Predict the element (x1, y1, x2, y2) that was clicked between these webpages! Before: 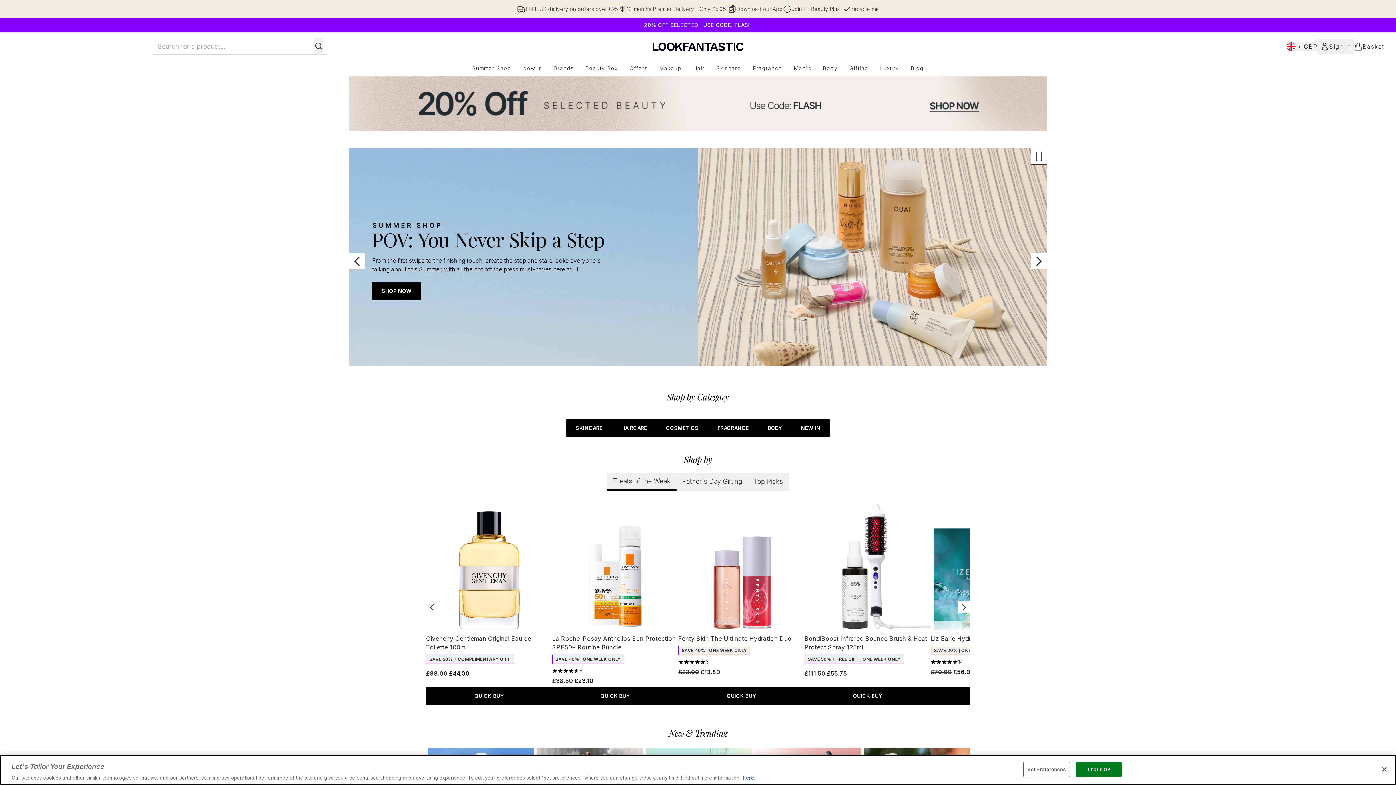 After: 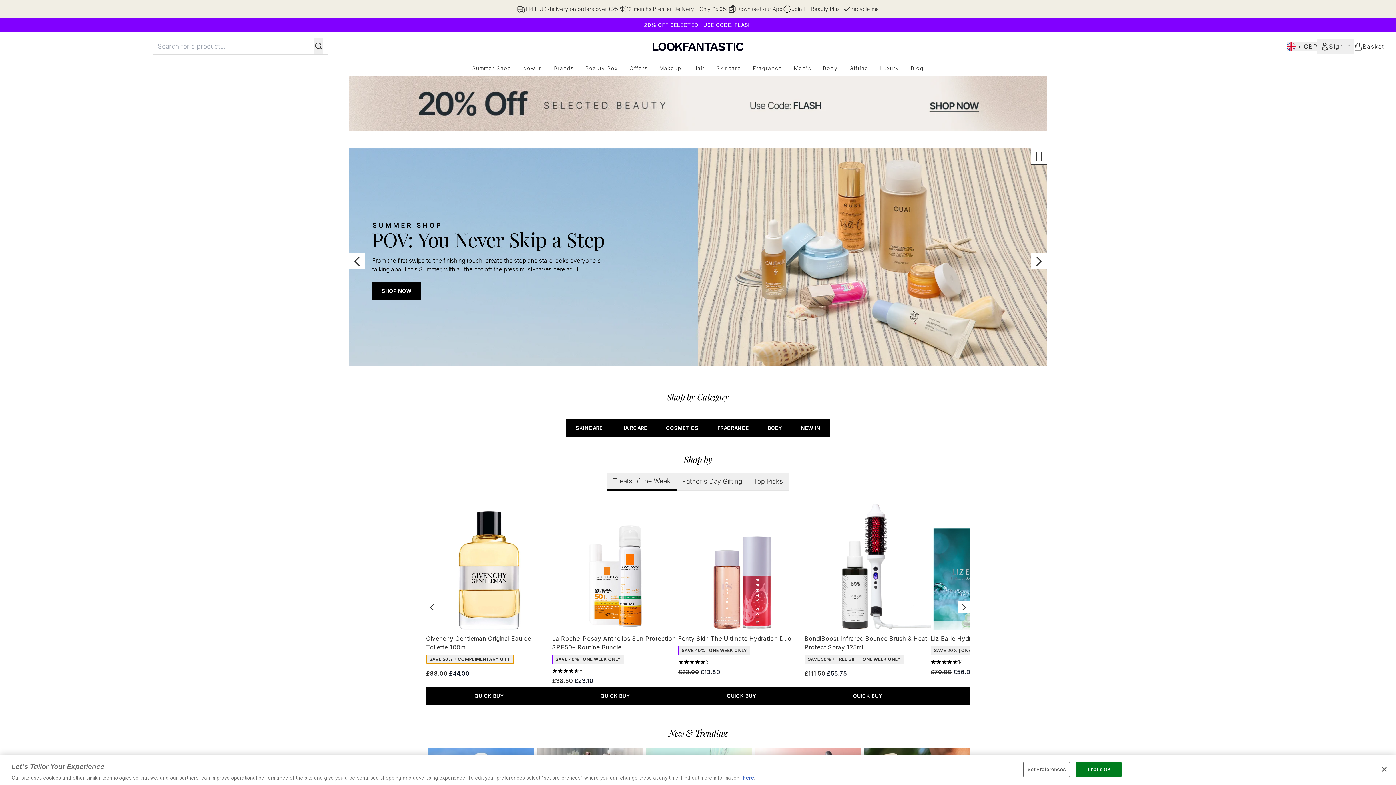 Action: bbox: (426, 654, 514, 664) label: SAVE 50% + COMPLIMENTARY GIFT